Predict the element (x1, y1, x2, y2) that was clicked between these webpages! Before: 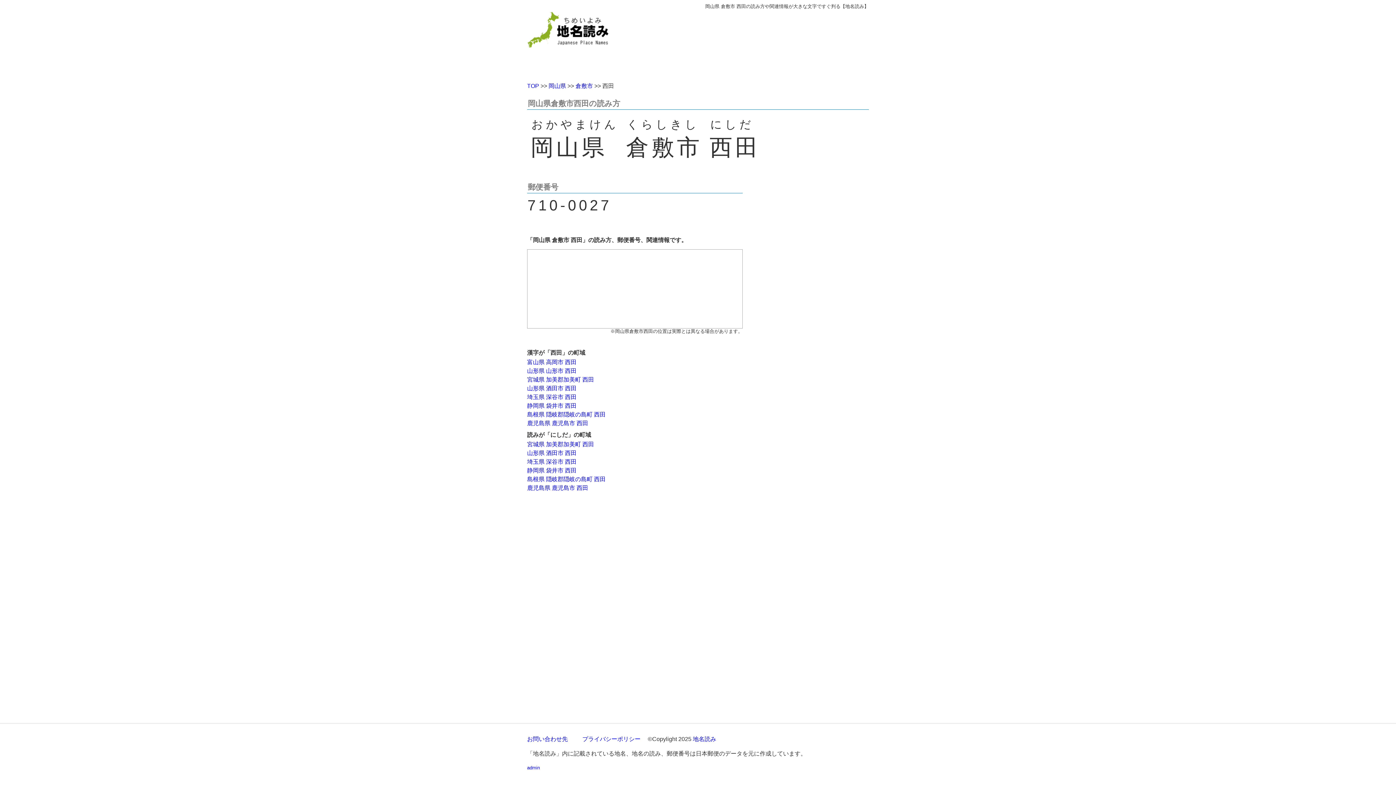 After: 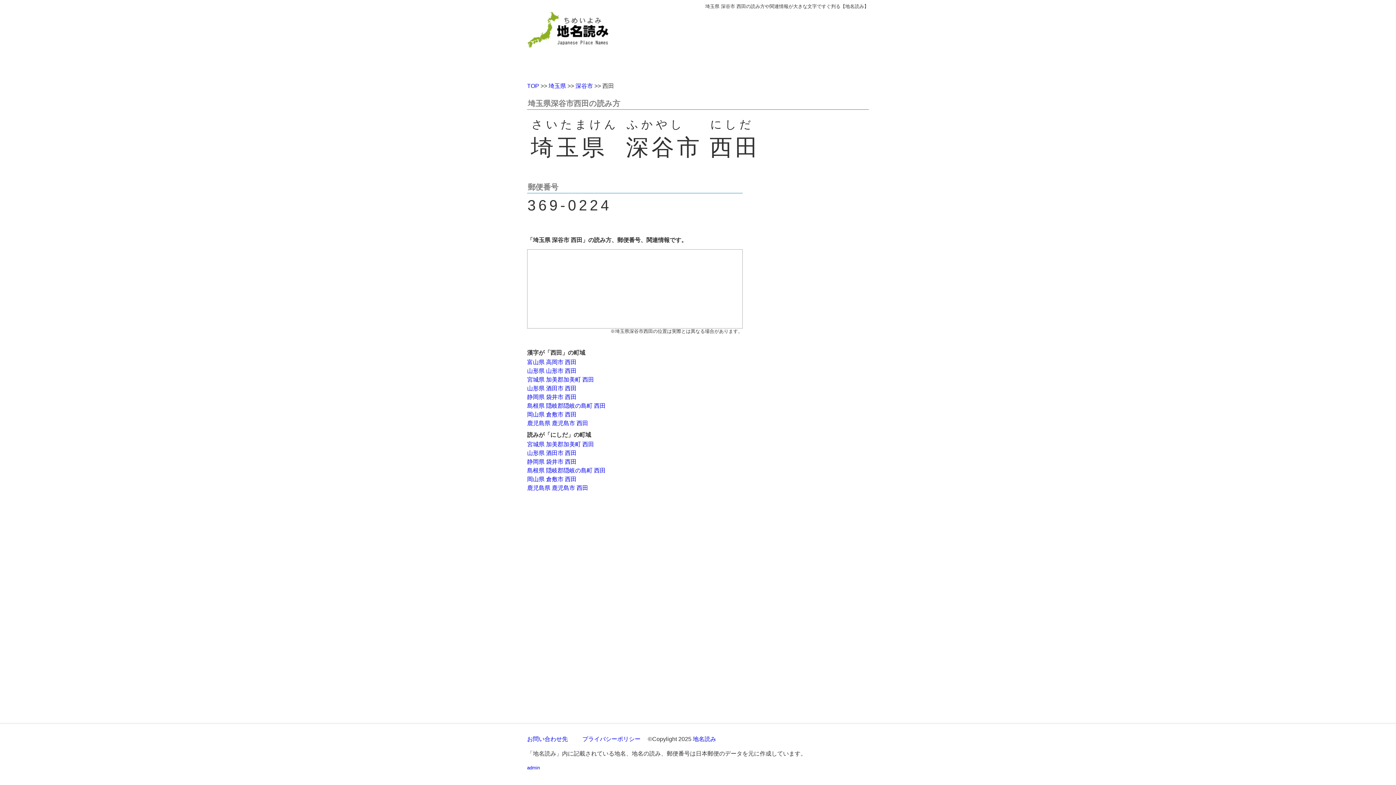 Action: bbox: (527, 458, 576, 465) label: 埼玉県 深谷市 西田